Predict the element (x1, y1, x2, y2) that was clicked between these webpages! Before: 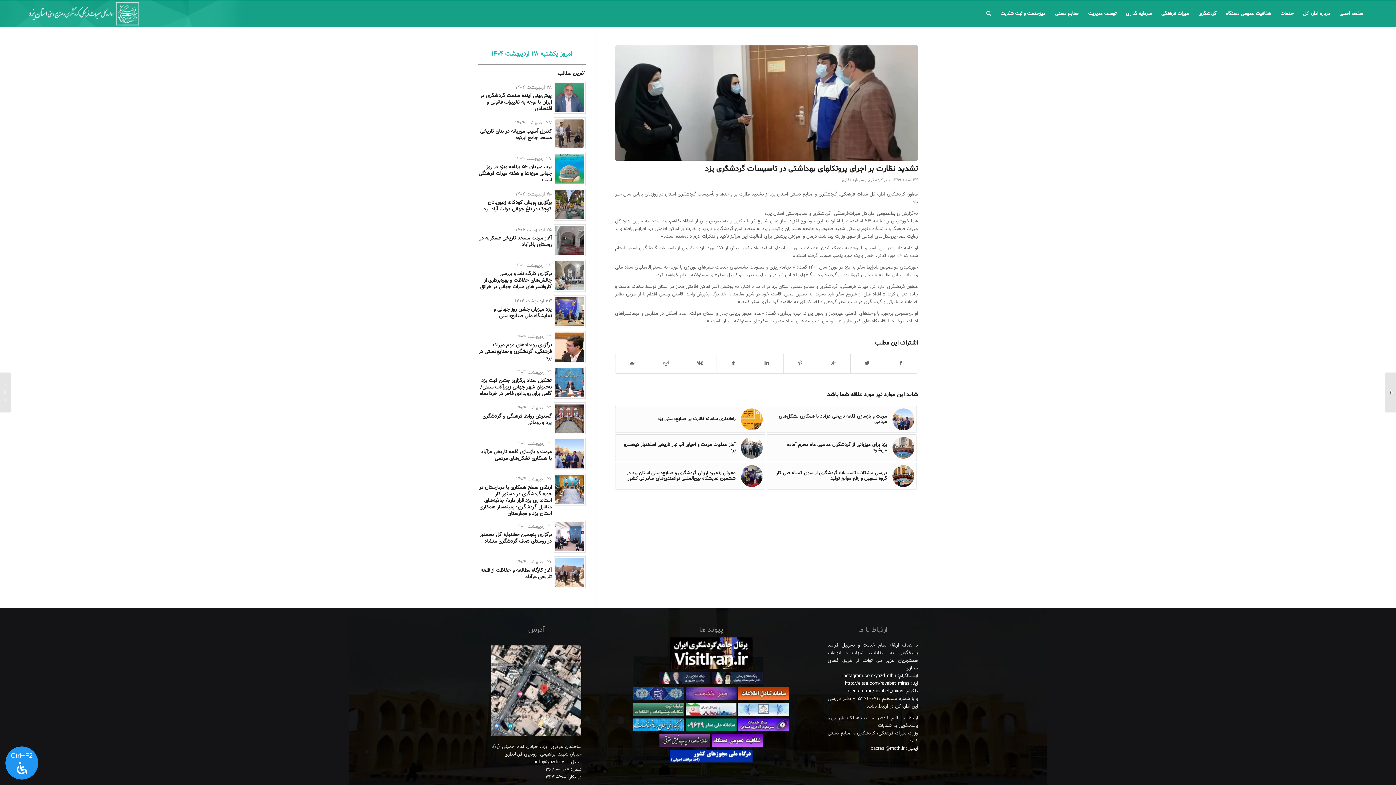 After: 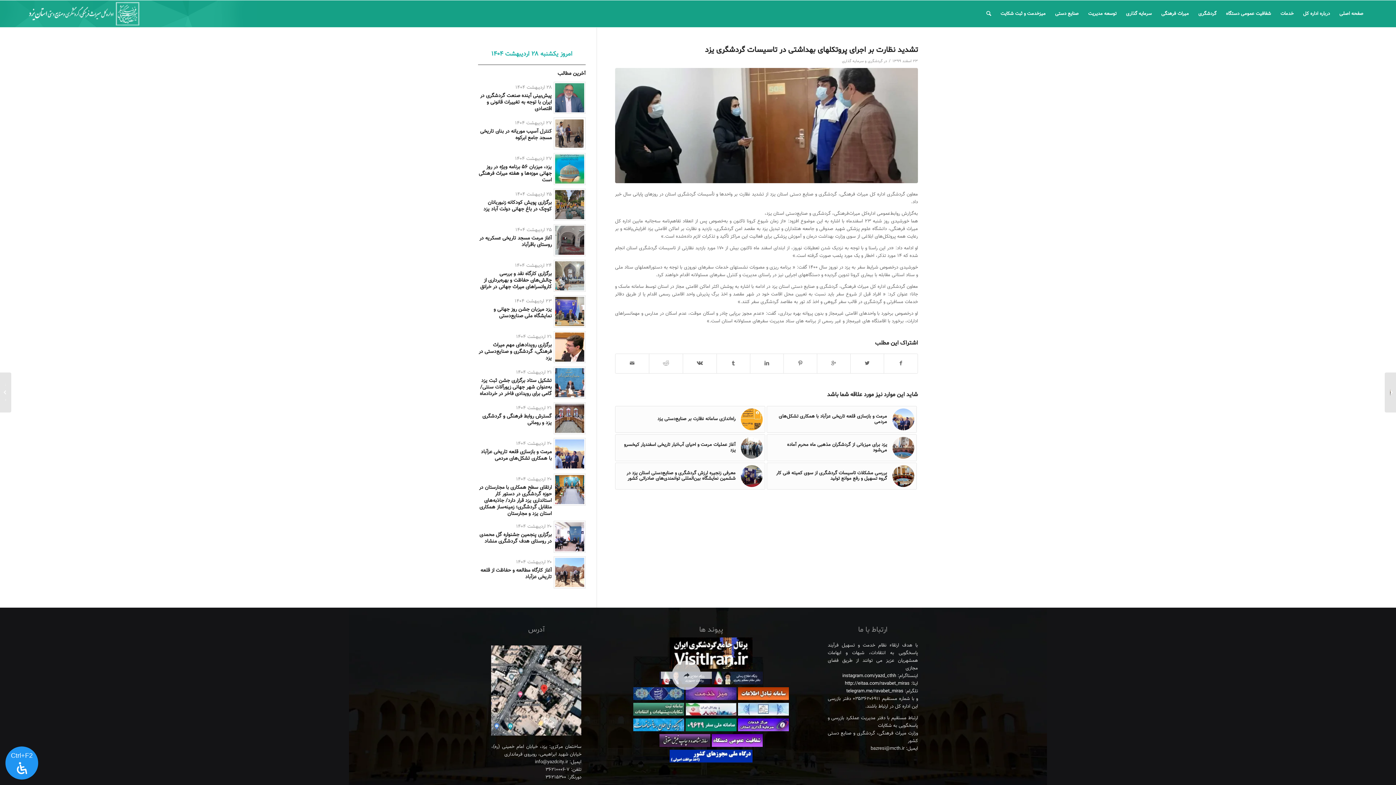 Action: bbox: (712, 680, 763, 687)